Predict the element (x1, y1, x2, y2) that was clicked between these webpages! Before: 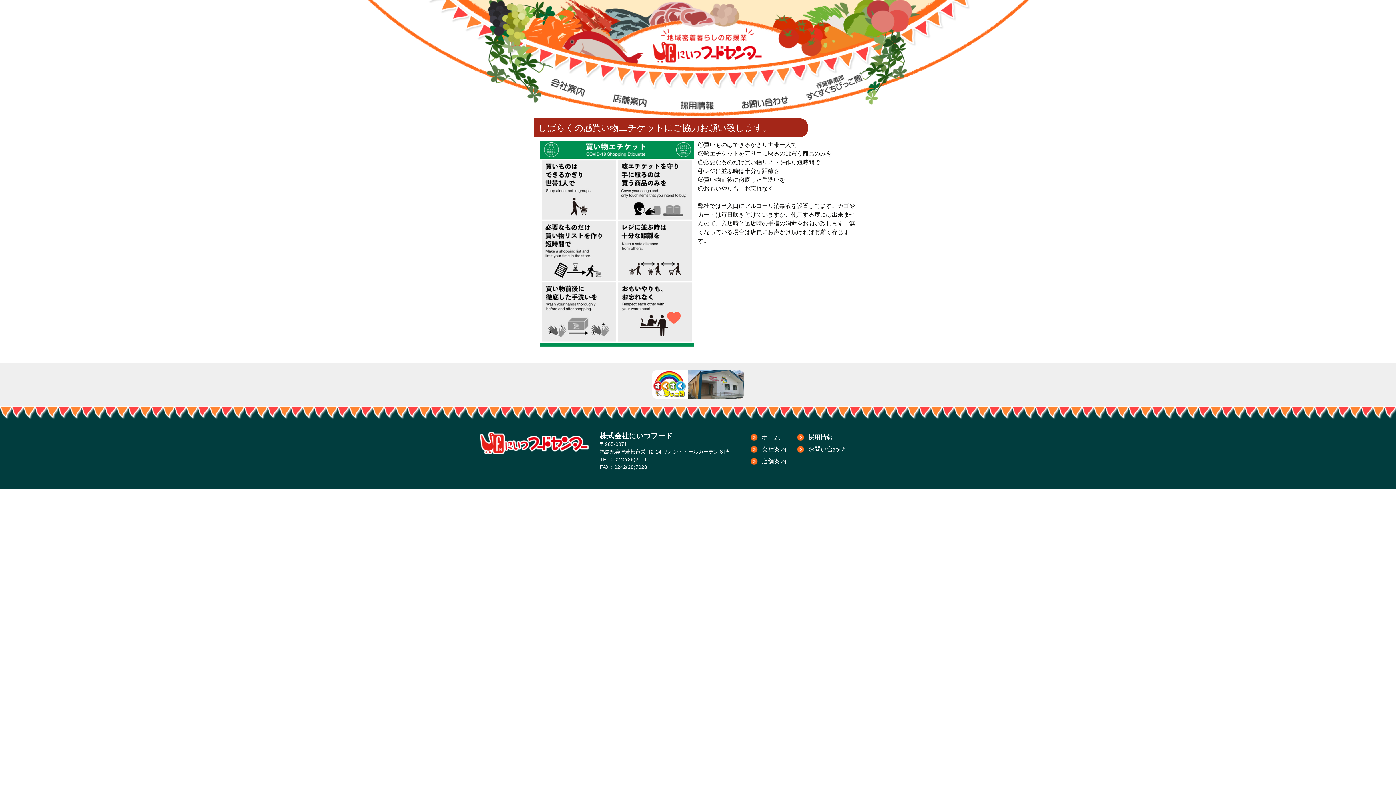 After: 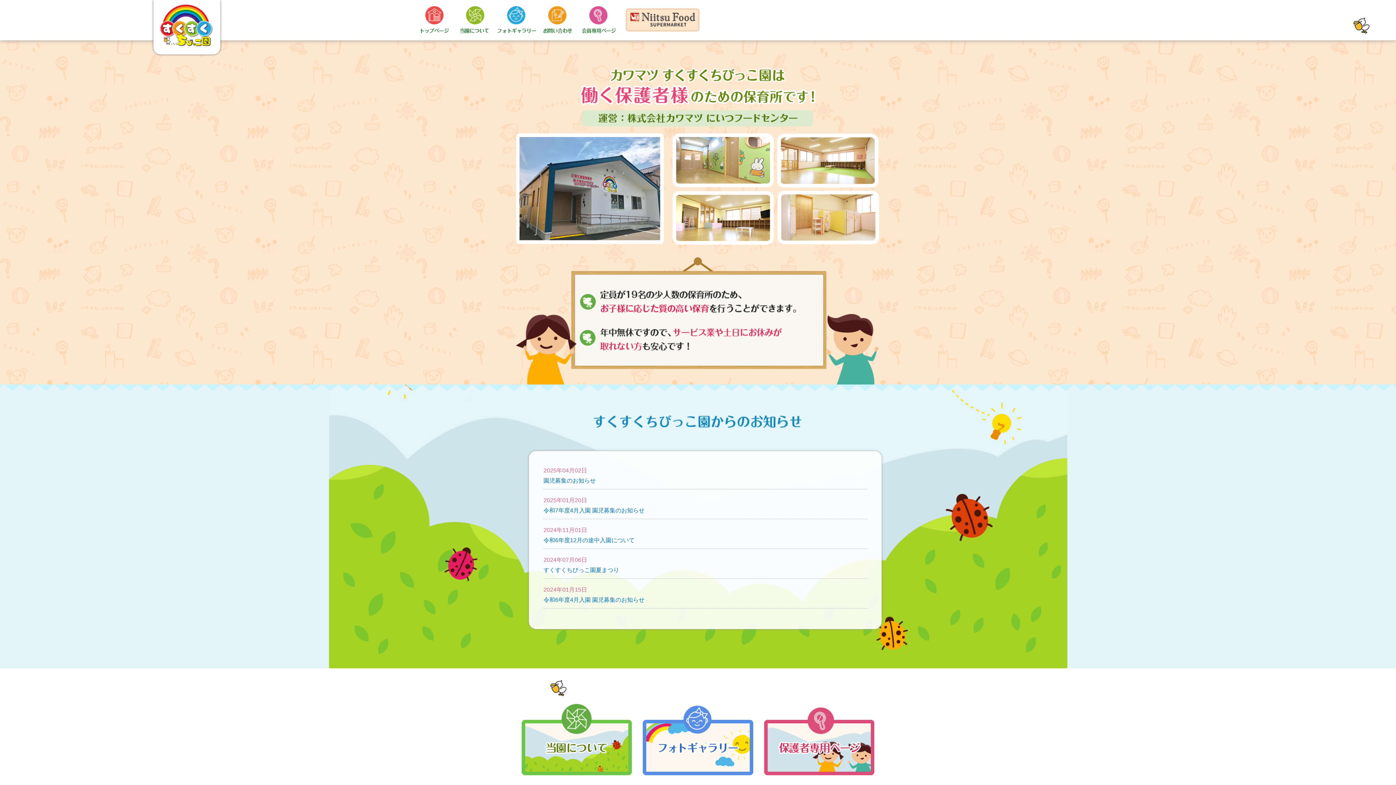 Action: bbox: (652, 381, 744, 387)